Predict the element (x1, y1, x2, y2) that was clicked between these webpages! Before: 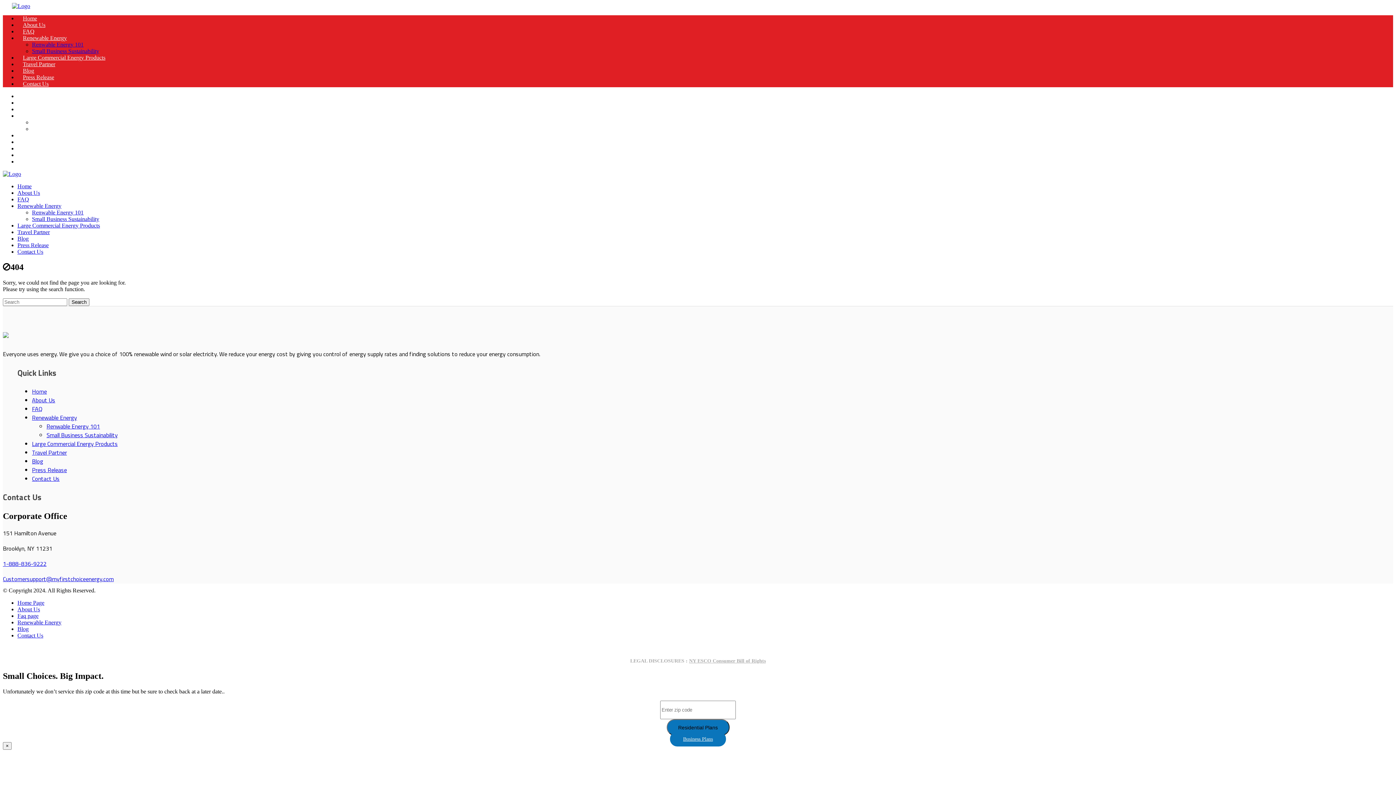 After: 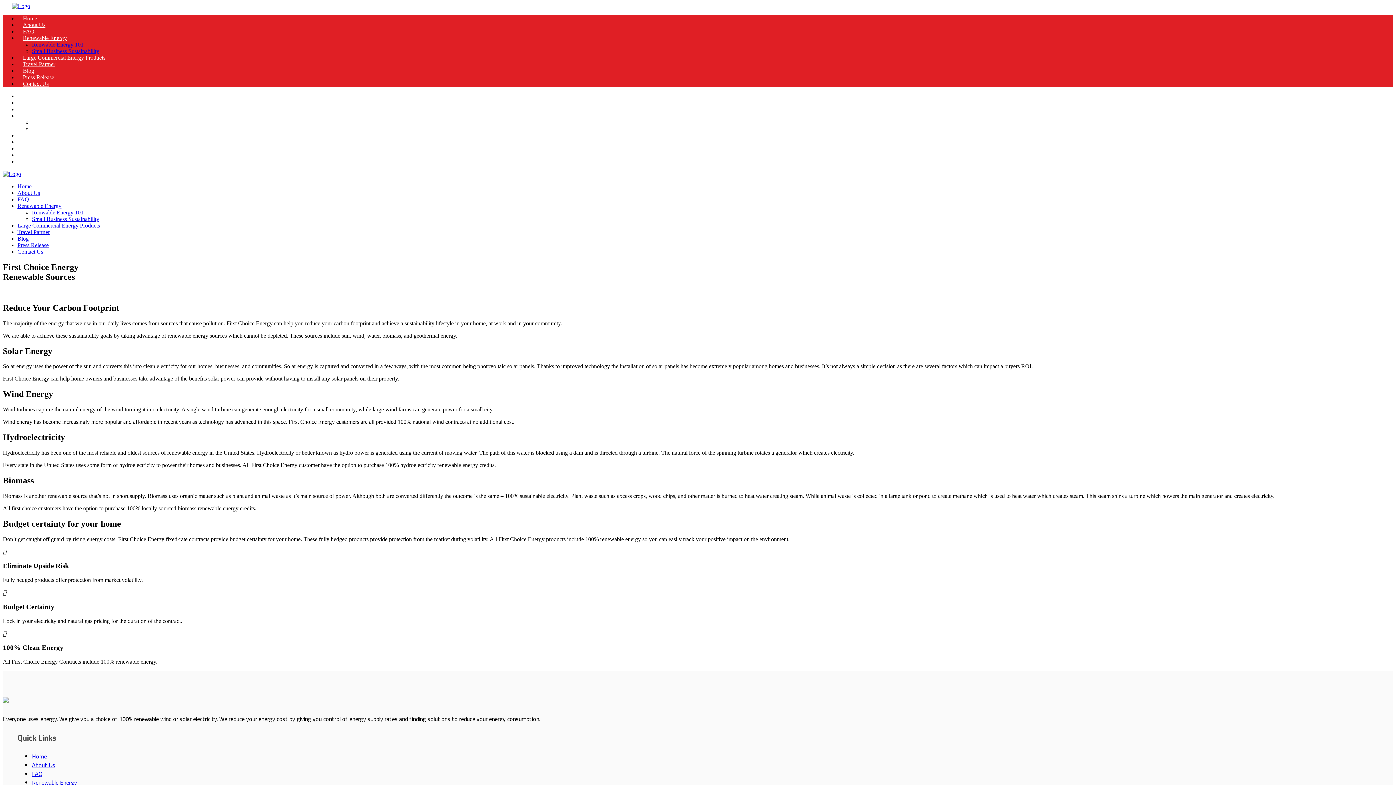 Action: label: Renwable Energy 101 bbox: (46, 422, 100, 430)